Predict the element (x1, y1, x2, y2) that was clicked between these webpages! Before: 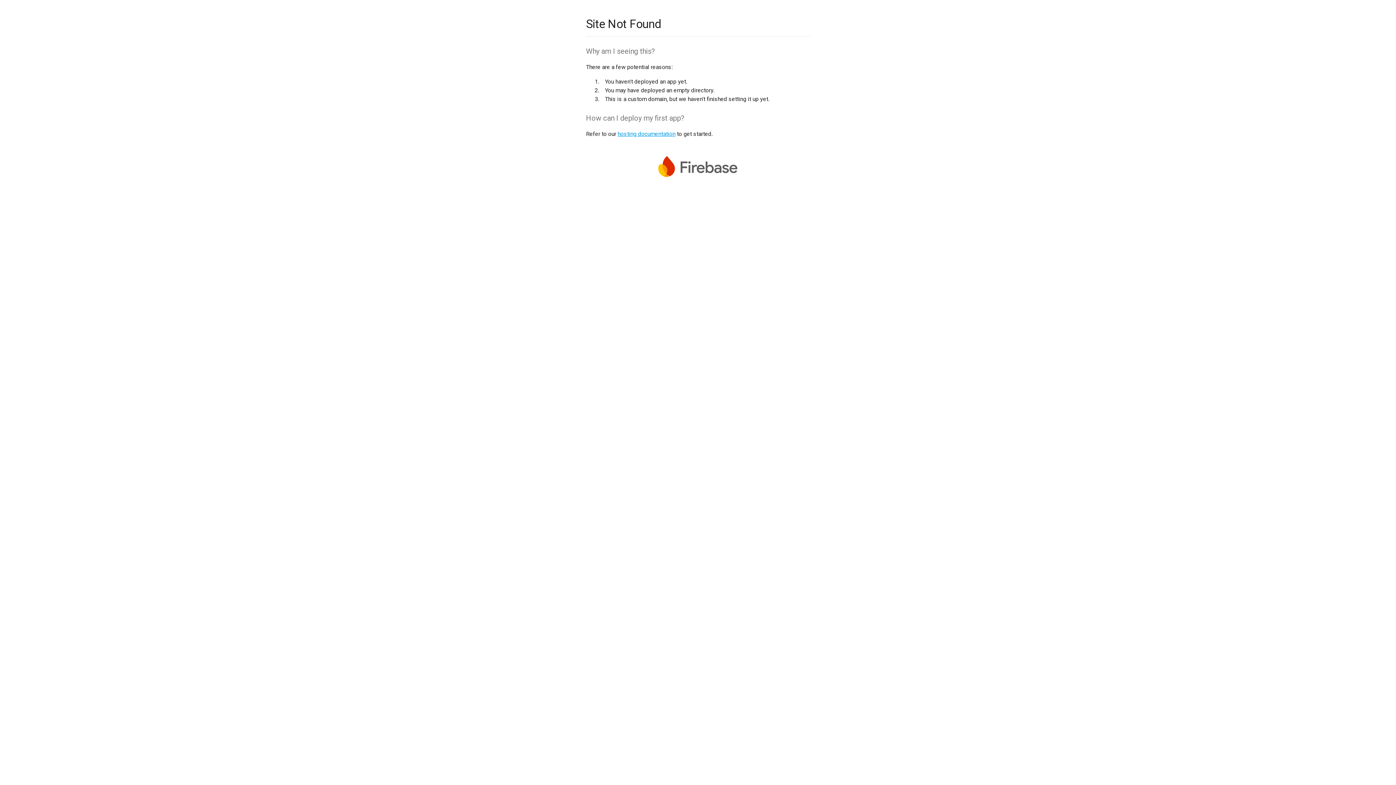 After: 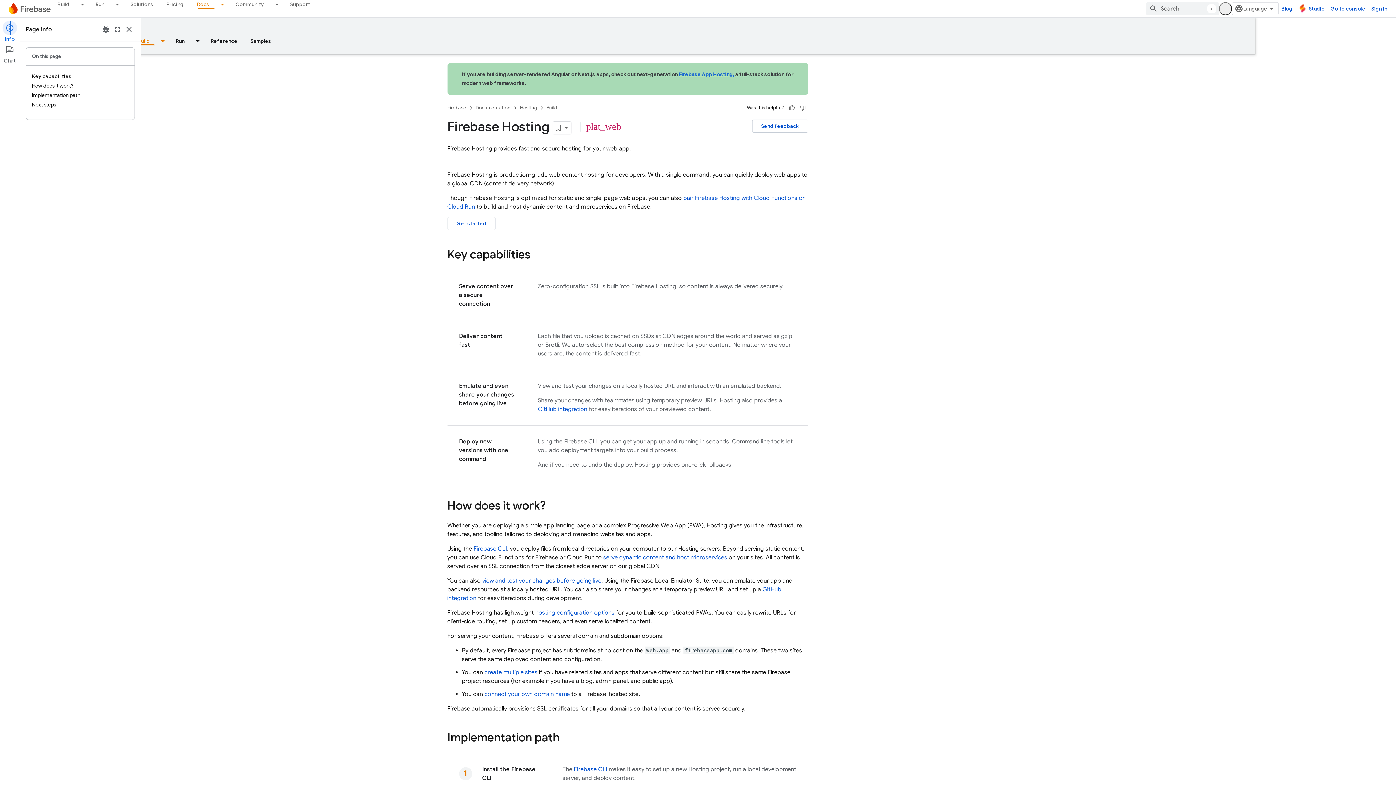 Action: bbox: (617, 130, 675, 137) label: hosting documentation